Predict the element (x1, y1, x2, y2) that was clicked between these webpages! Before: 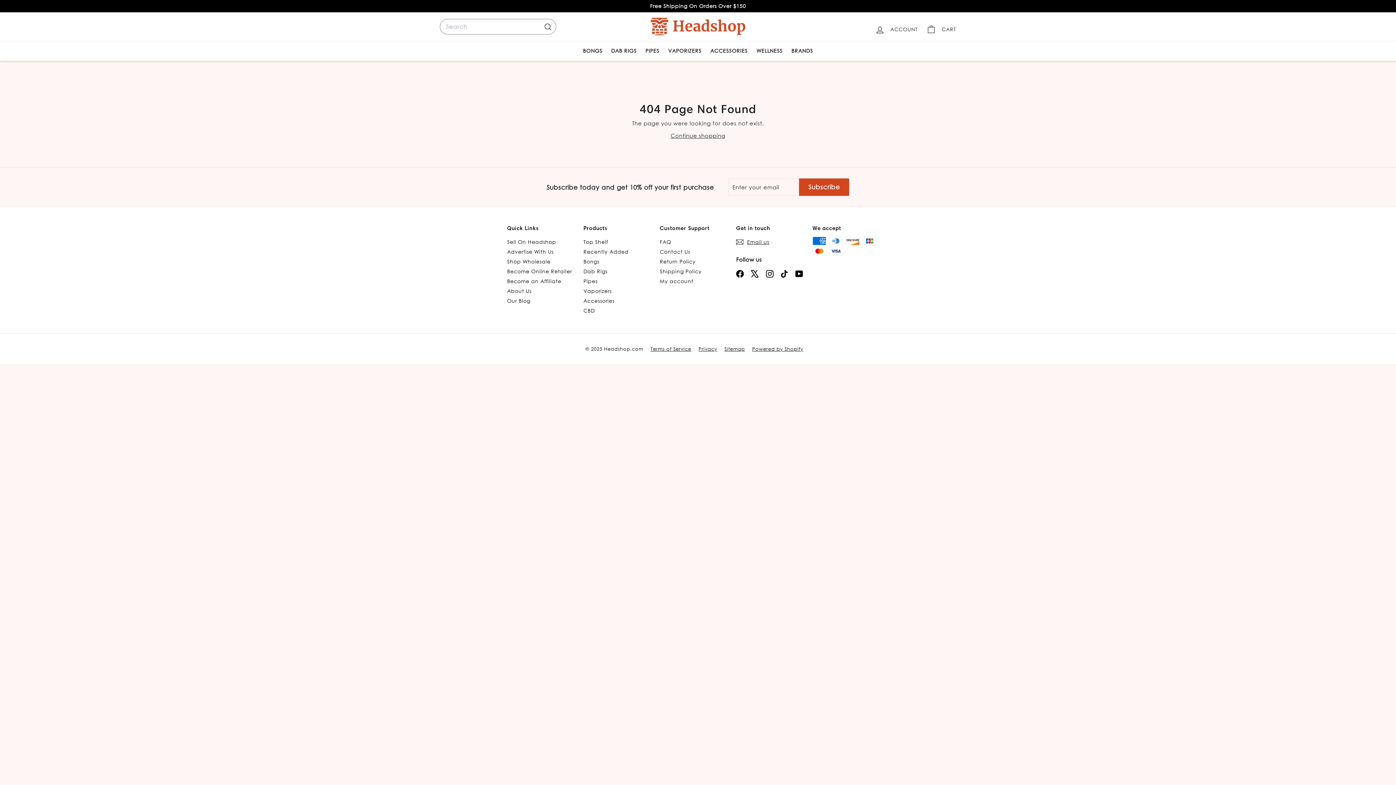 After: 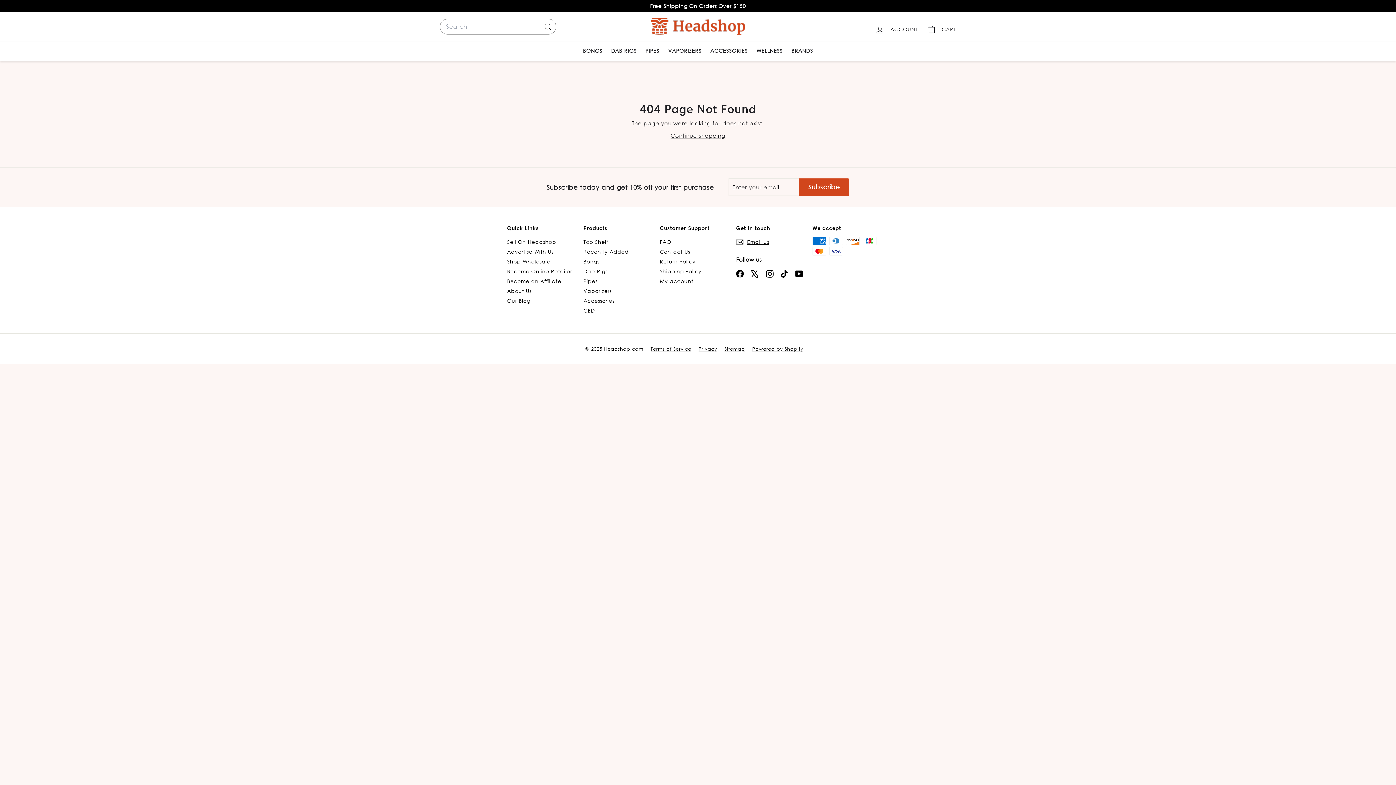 Action: bbox: (780, 269, 788, 278) label: TikTok